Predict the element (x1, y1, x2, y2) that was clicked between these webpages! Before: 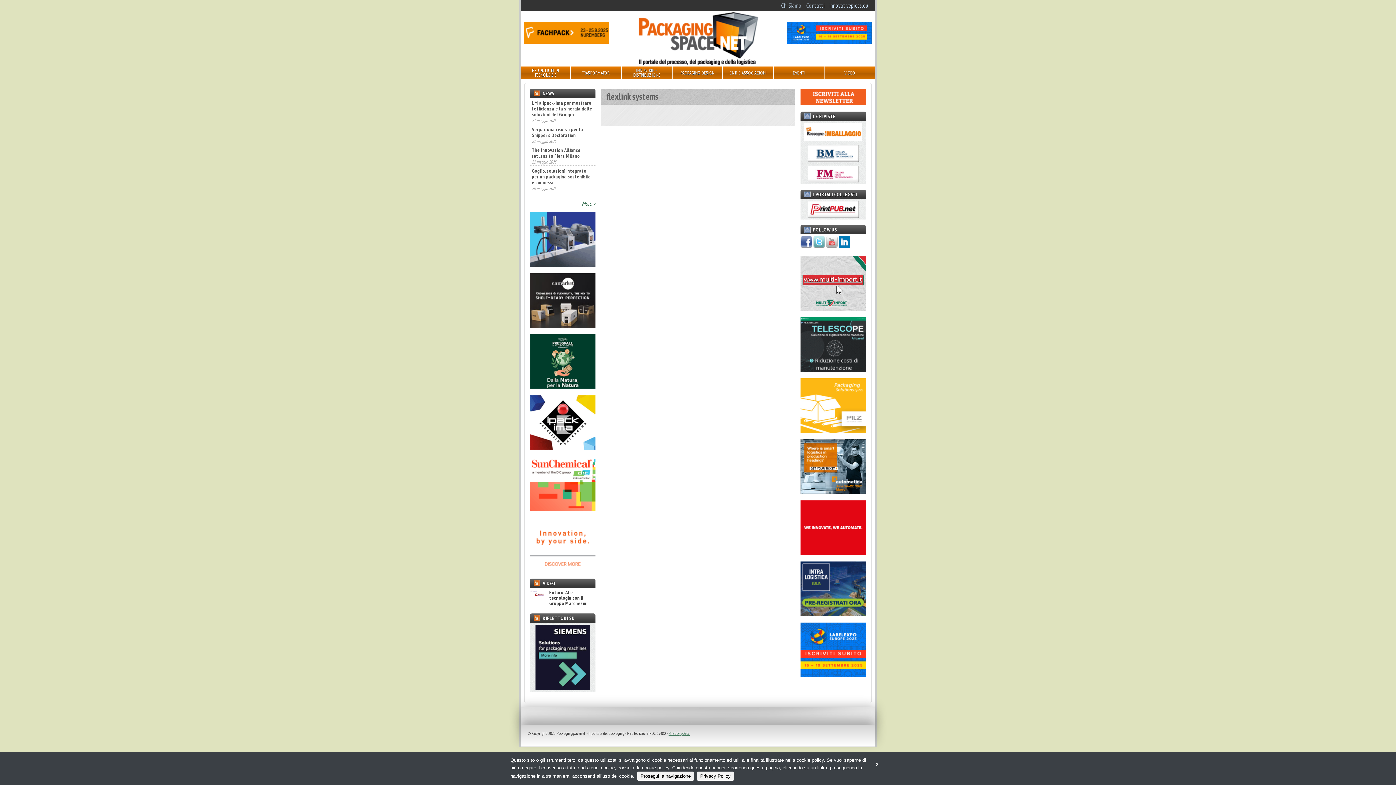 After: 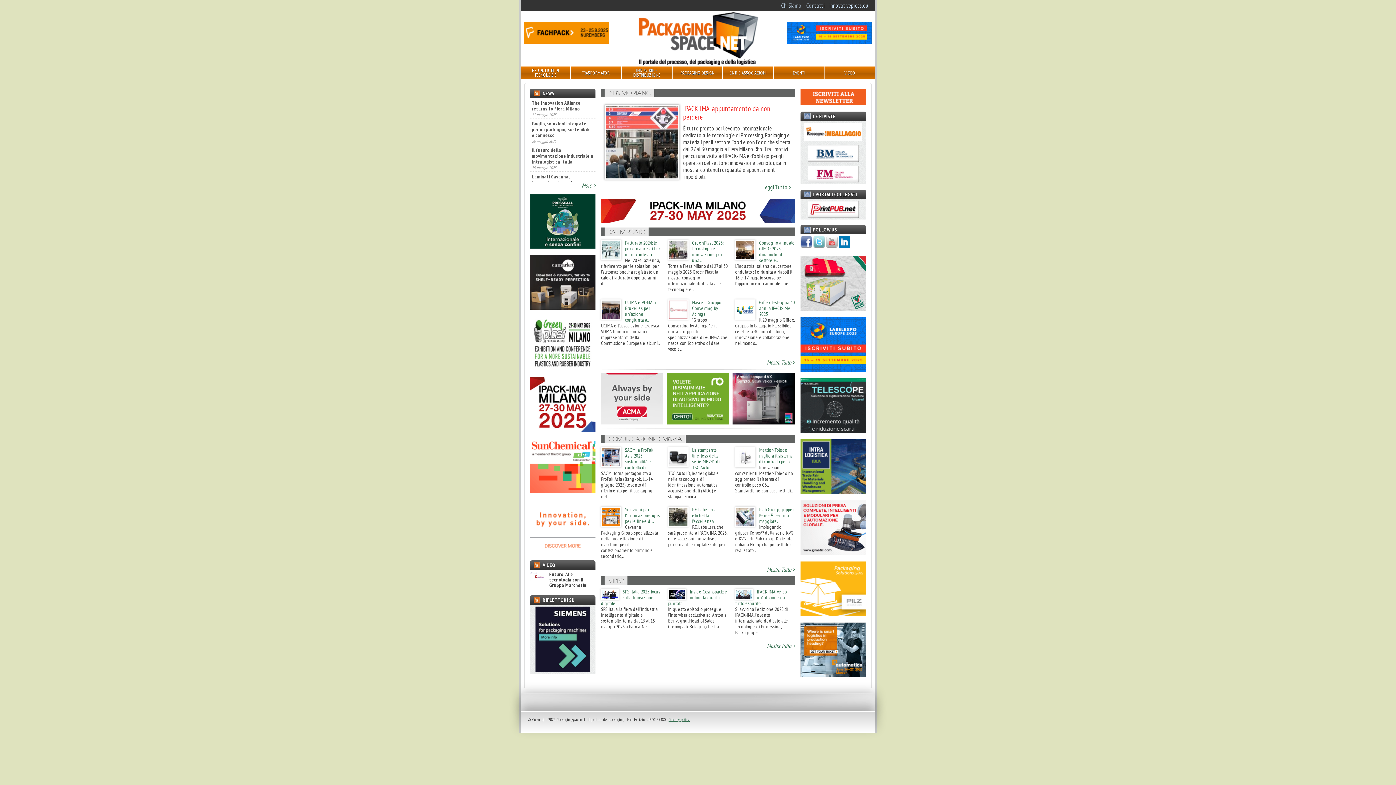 Action: bbox: (634, 10, 761, 66)